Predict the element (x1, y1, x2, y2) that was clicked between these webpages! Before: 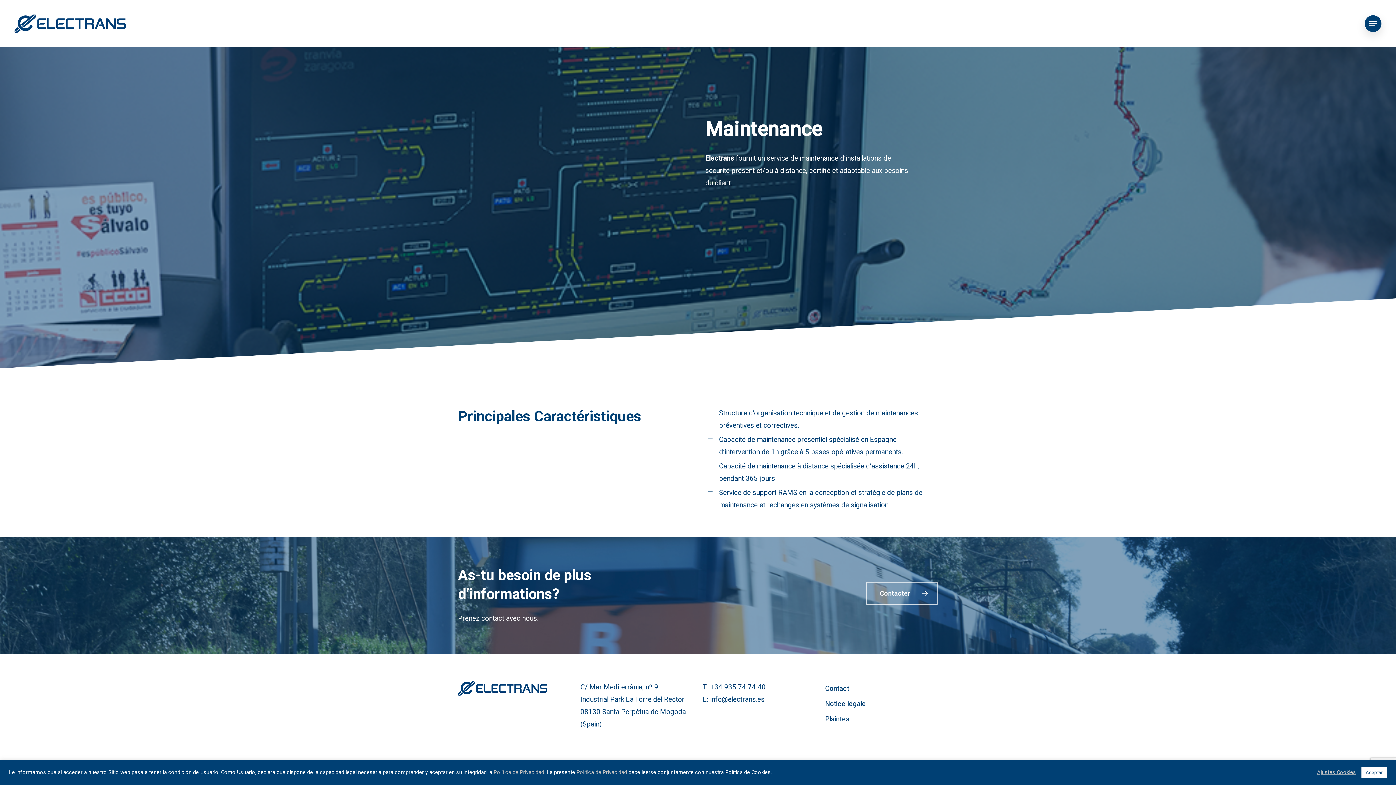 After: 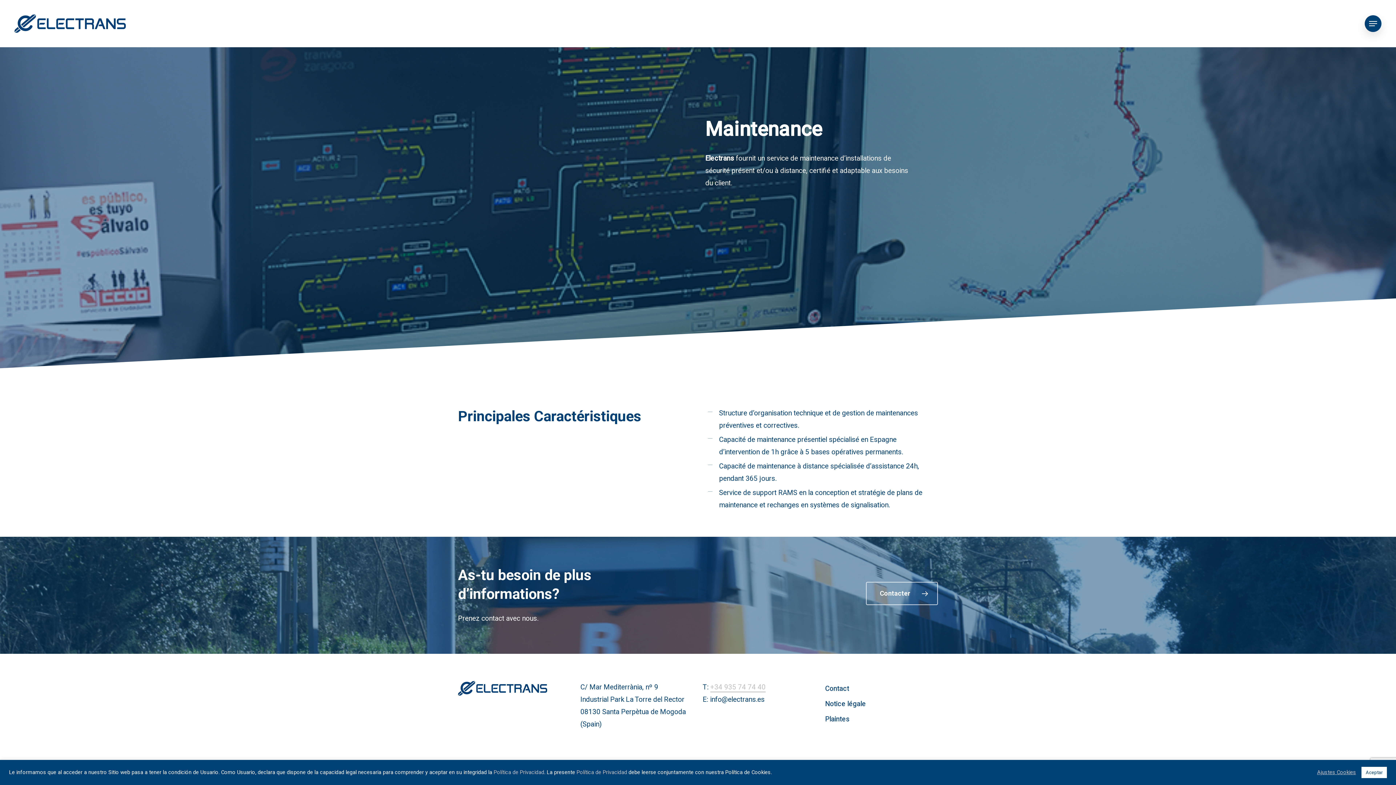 Action: bbox: (710, 682, 765, 692) label: +34 935 74 74 40